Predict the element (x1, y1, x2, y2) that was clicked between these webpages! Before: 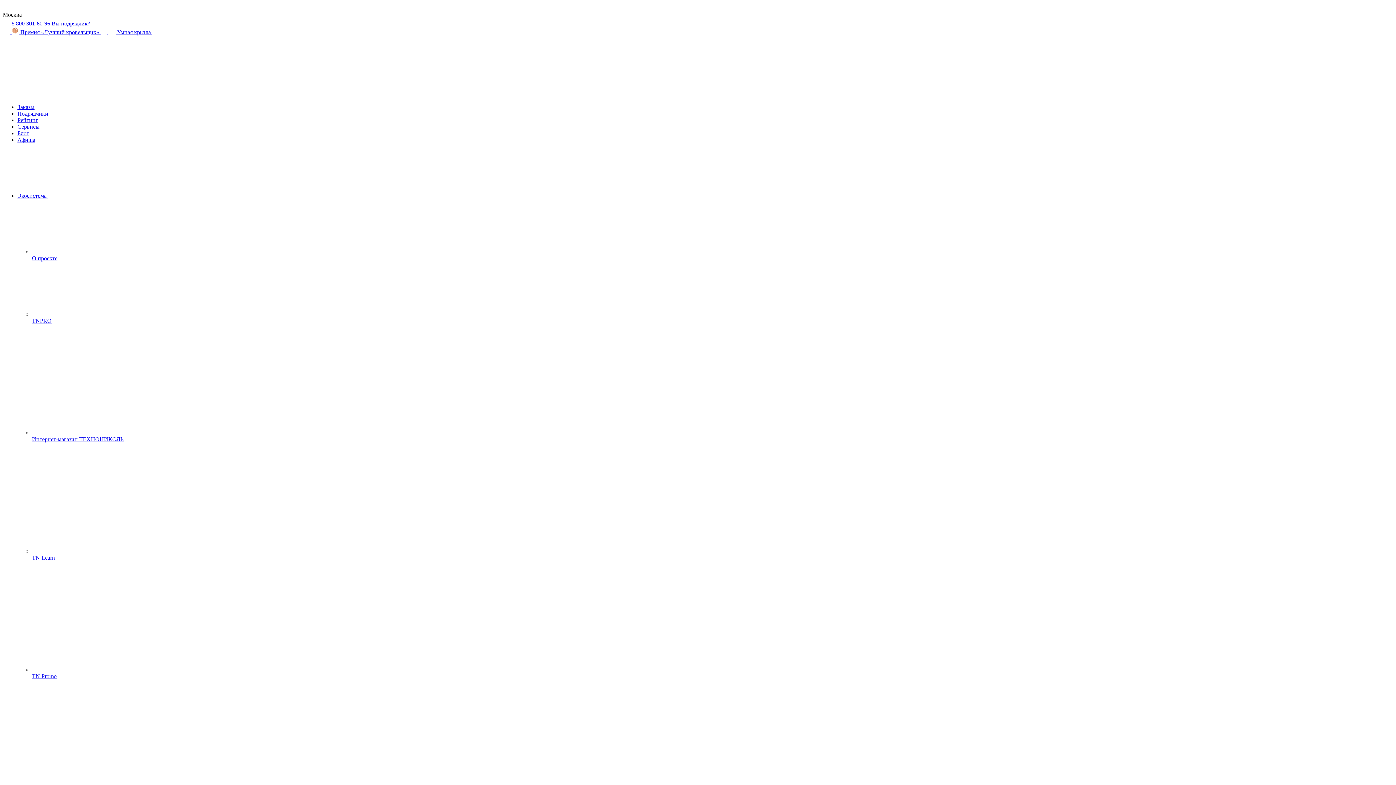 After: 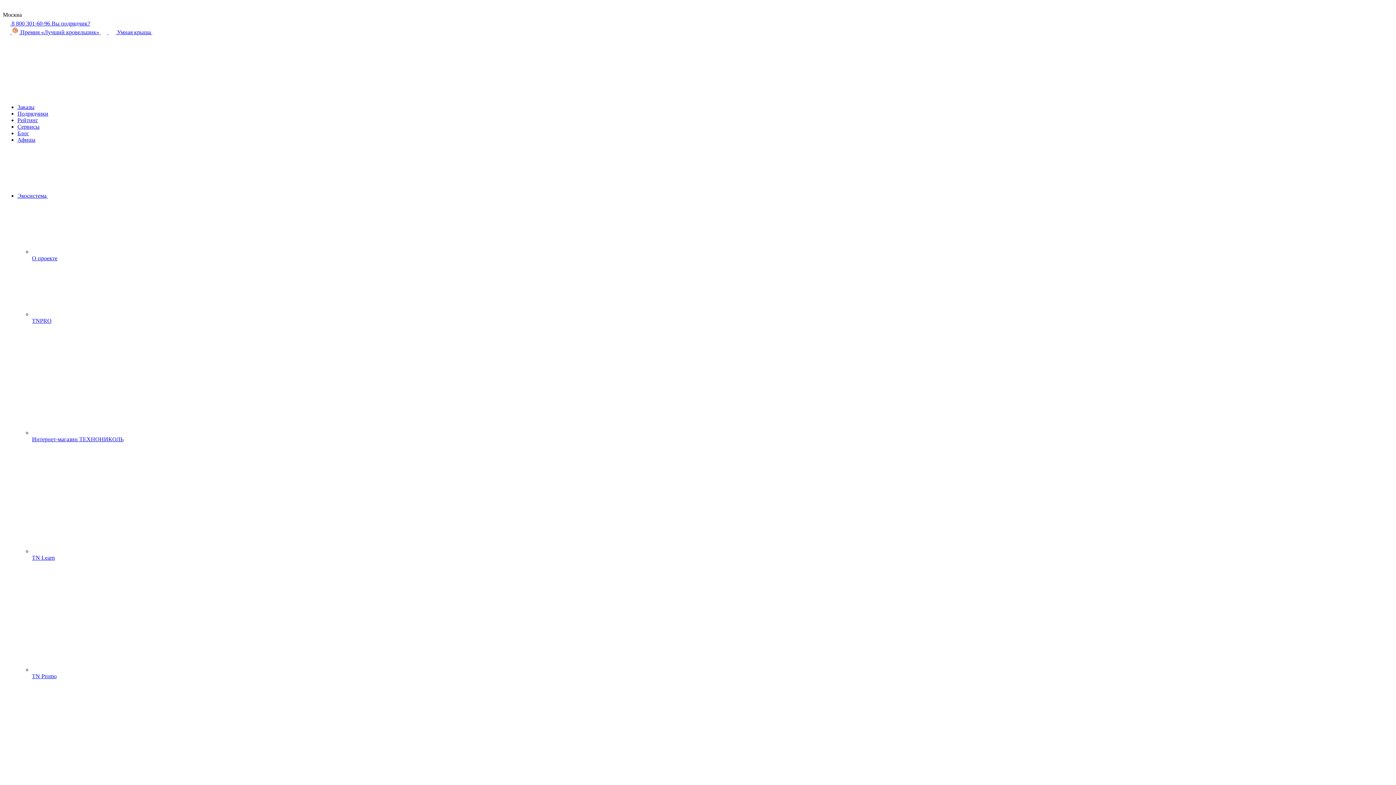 Action: bbox: (17, 104, 34, 110) label: Заказы